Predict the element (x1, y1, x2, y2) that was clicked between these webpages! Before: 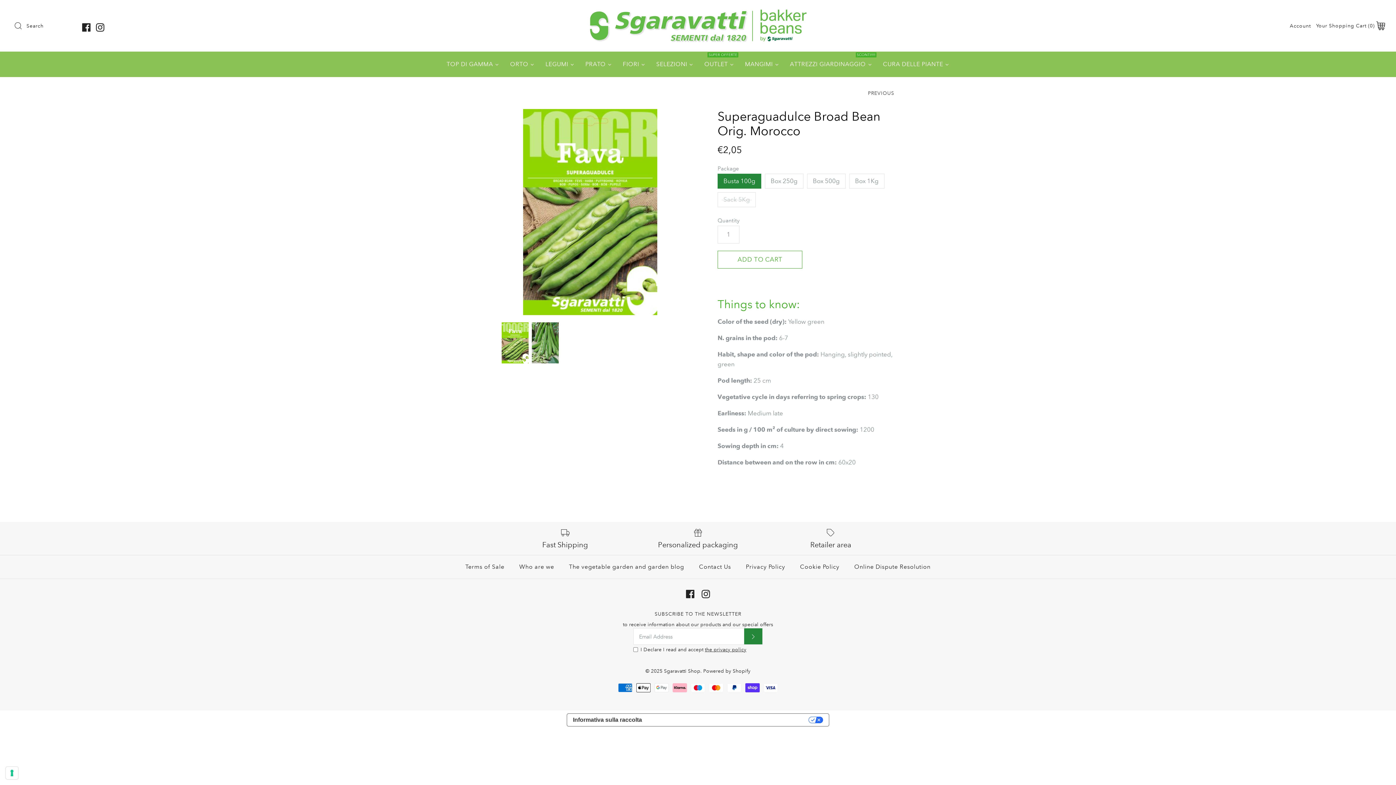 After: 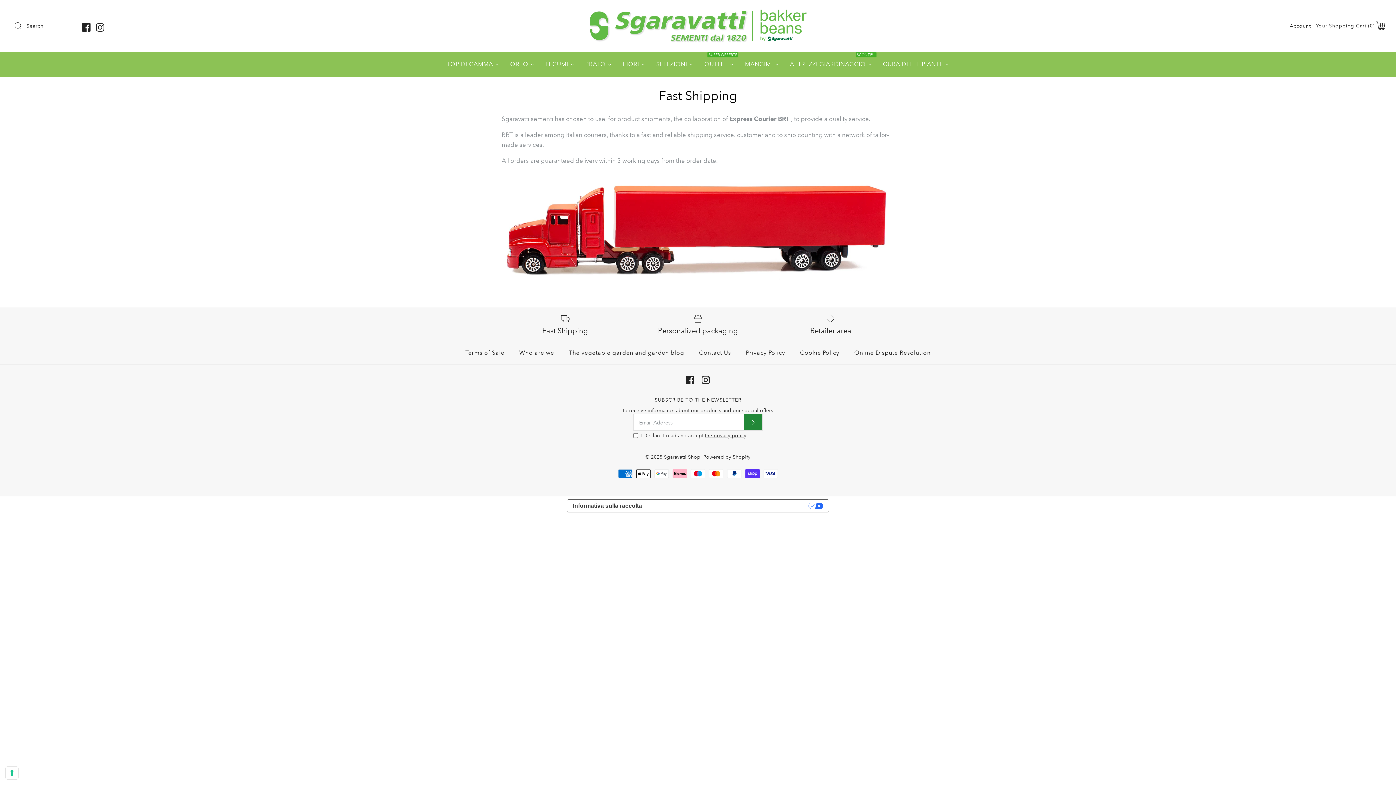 Action: bbox: (501, 527, 628, 549) label: Fast Shipping